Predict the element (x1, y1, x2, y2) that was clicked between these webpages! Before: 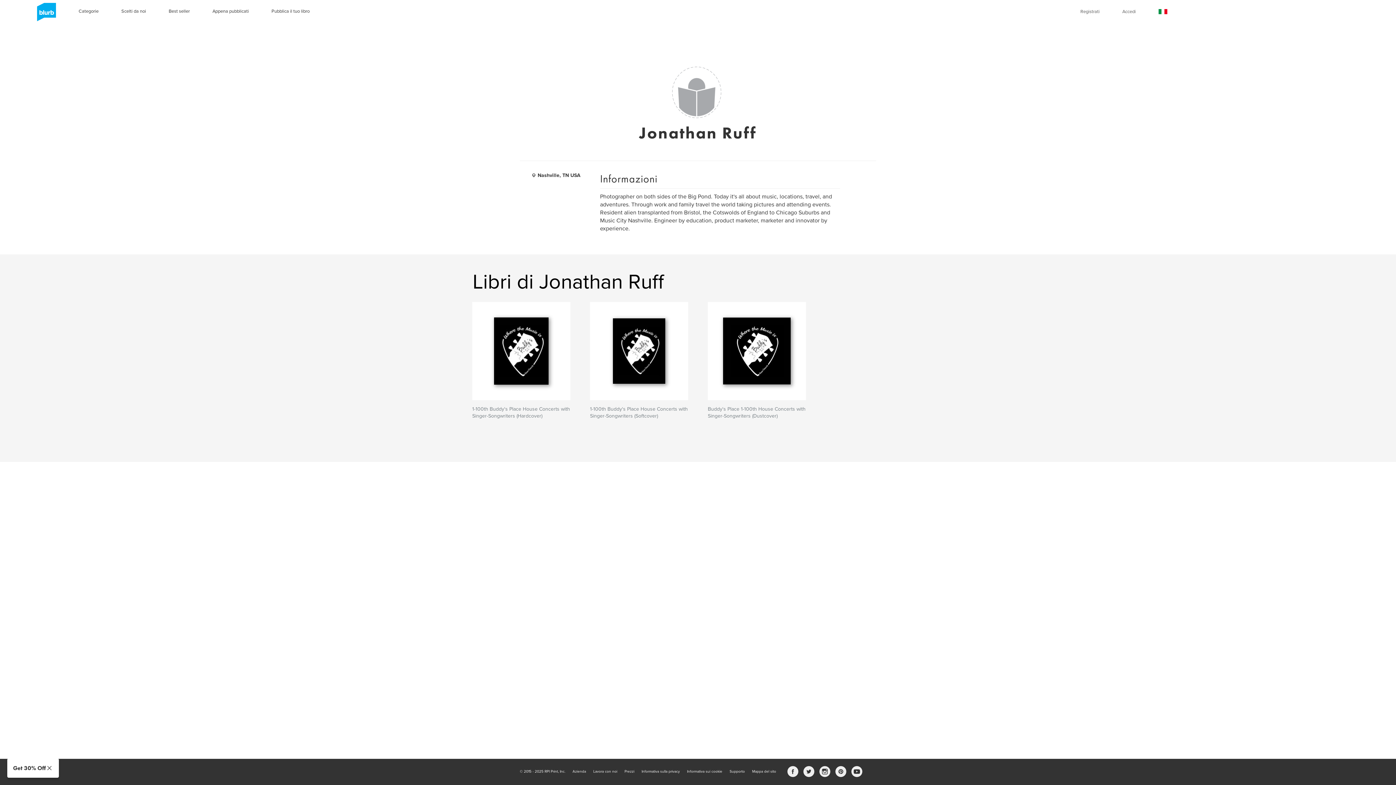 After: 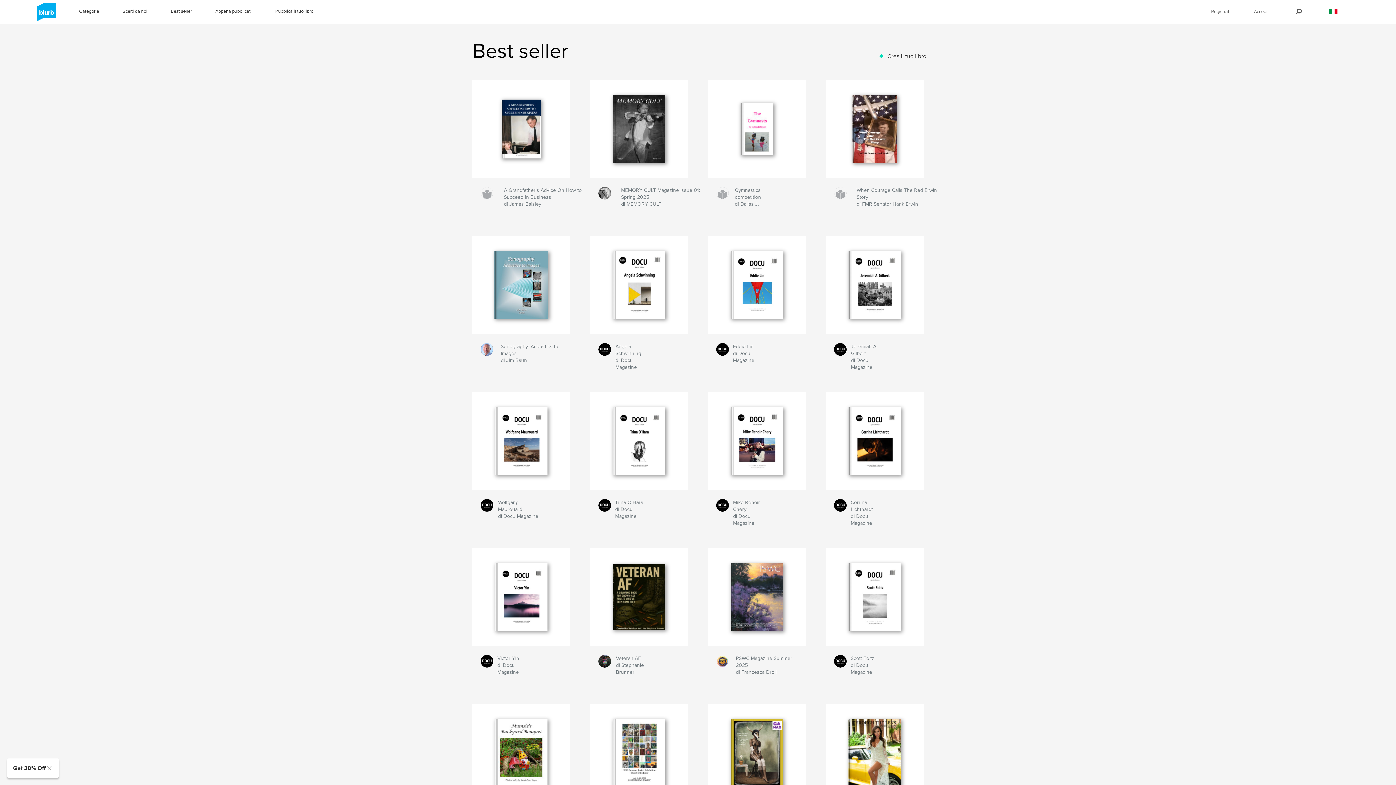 Action: bbox: (168, 8, 189, 15) label: Best seller